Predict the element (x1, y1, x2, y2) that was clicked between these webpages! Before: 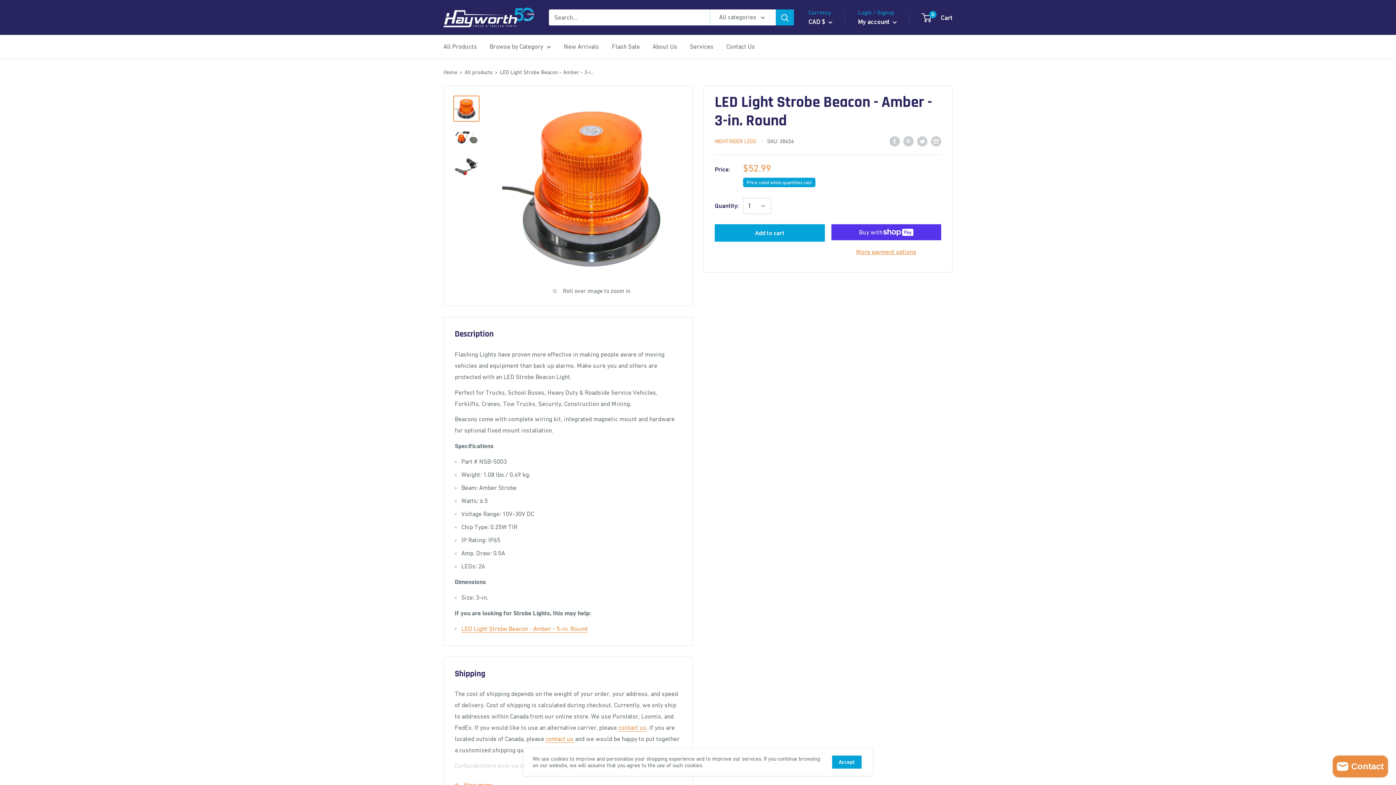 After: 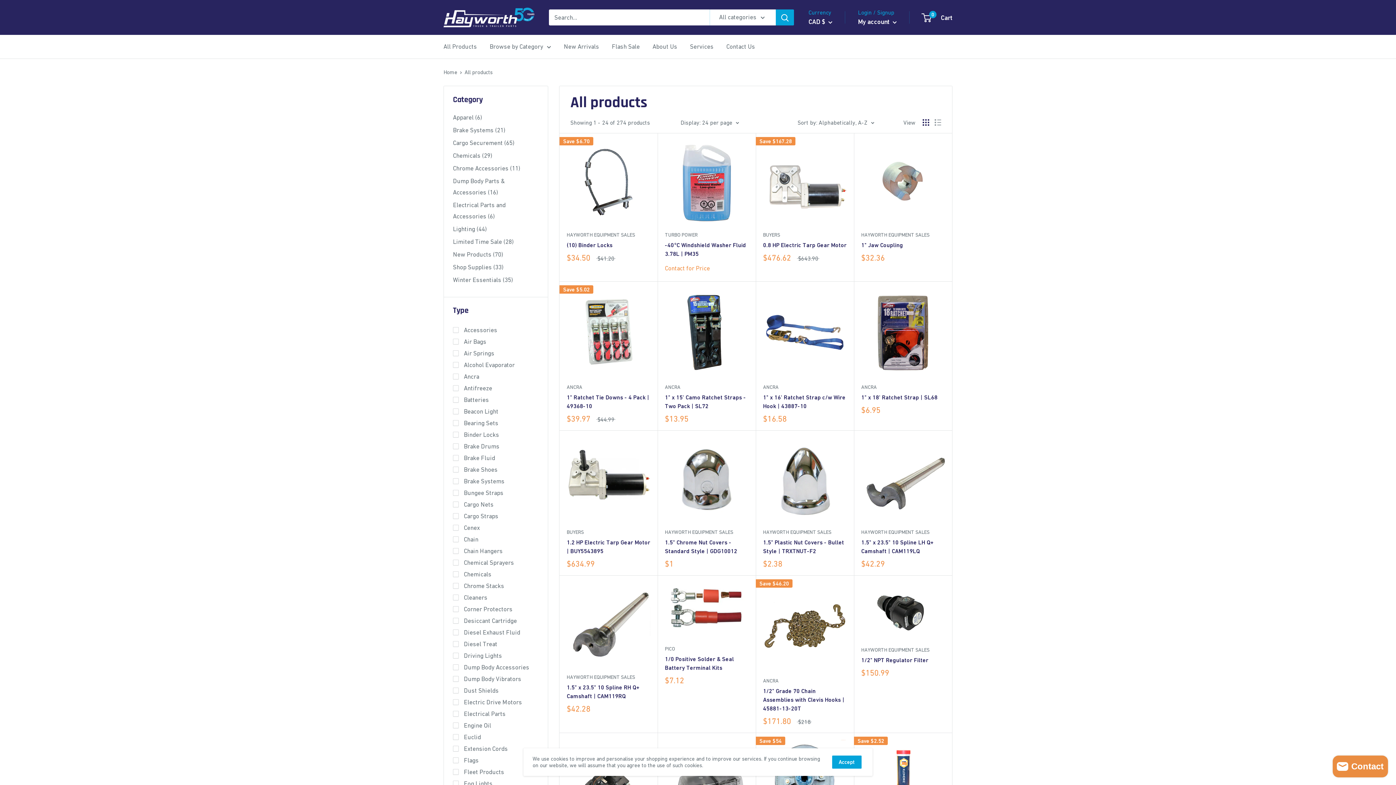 Action: label: All Products bbox: (443, 41, 477, 52)